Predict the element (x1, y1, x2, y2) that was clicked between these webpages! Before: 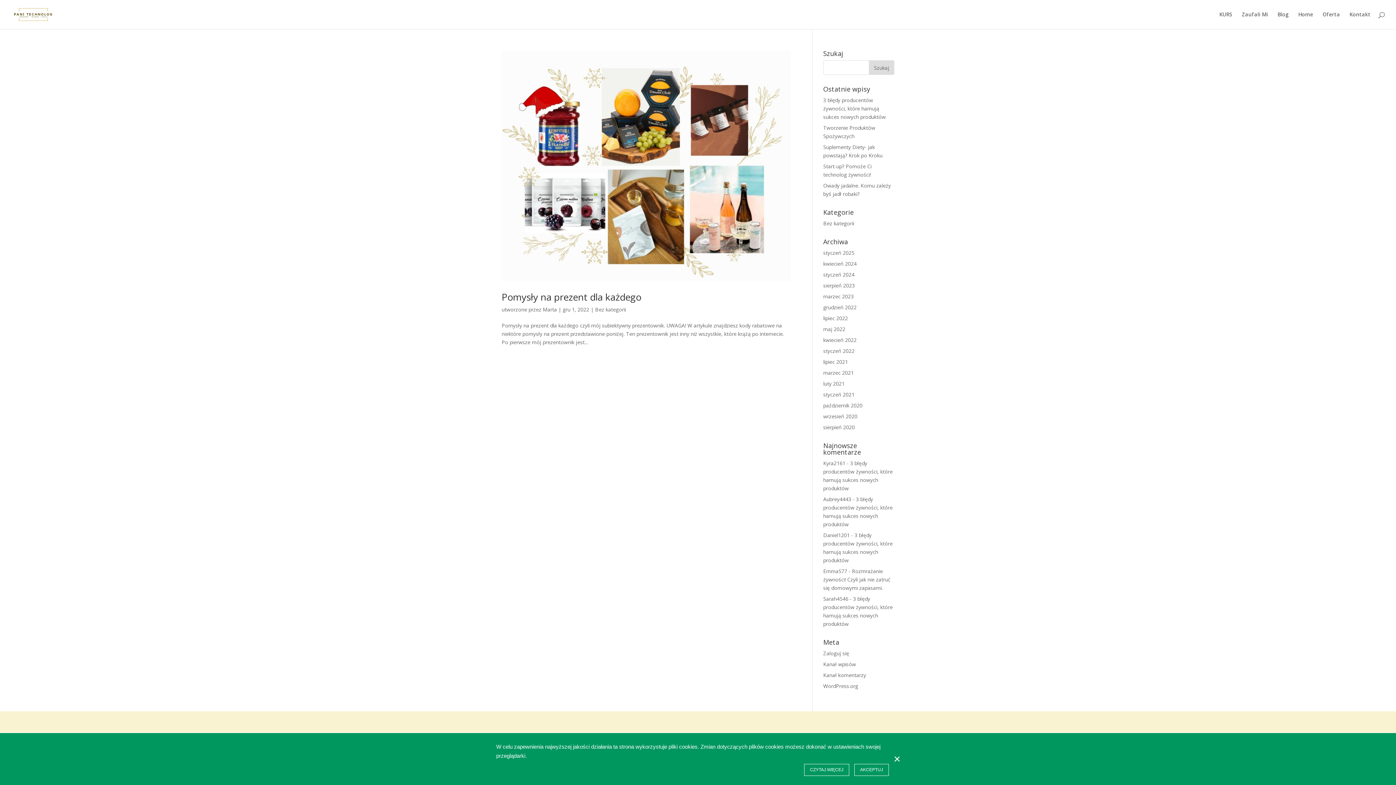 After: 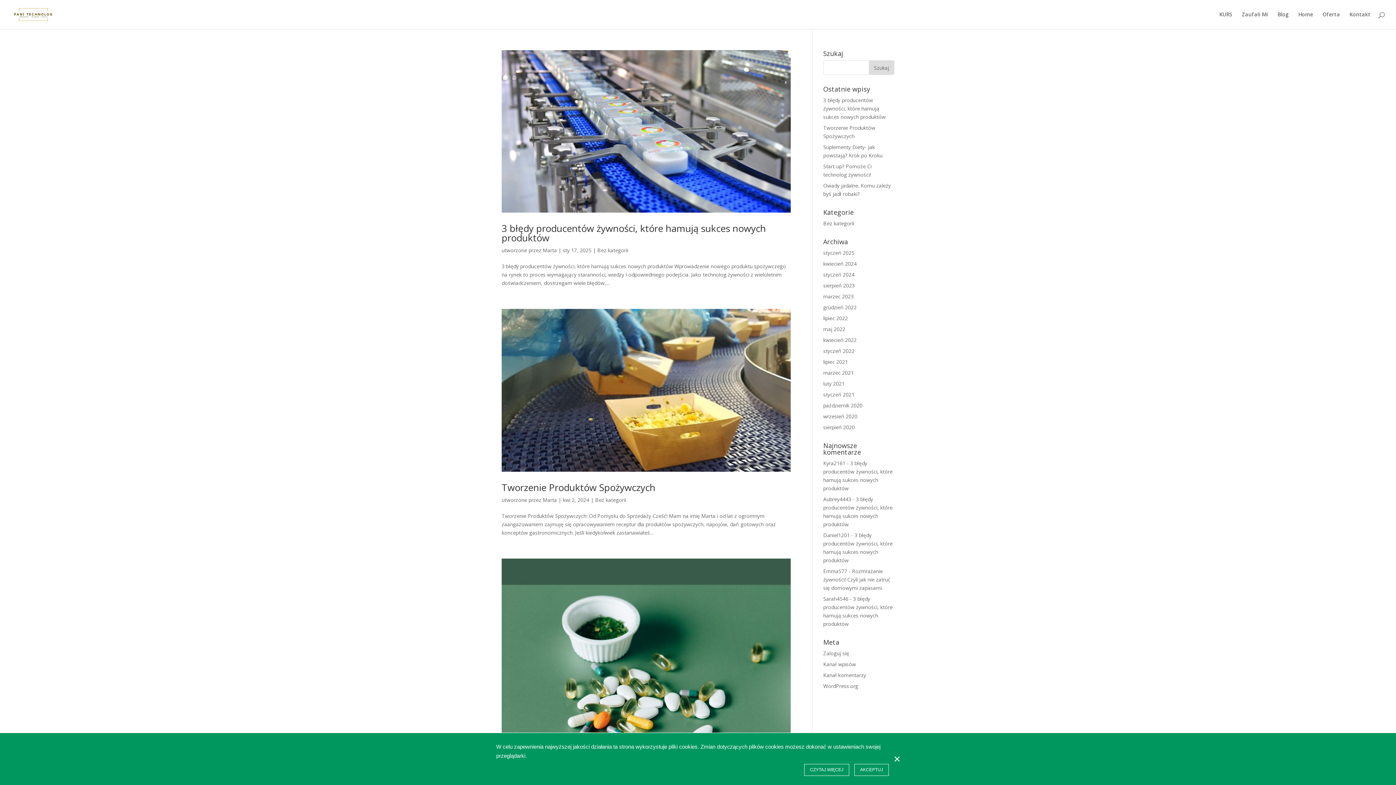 Action: bbox: (823, 220, 854, 226) label: Bez kategorii